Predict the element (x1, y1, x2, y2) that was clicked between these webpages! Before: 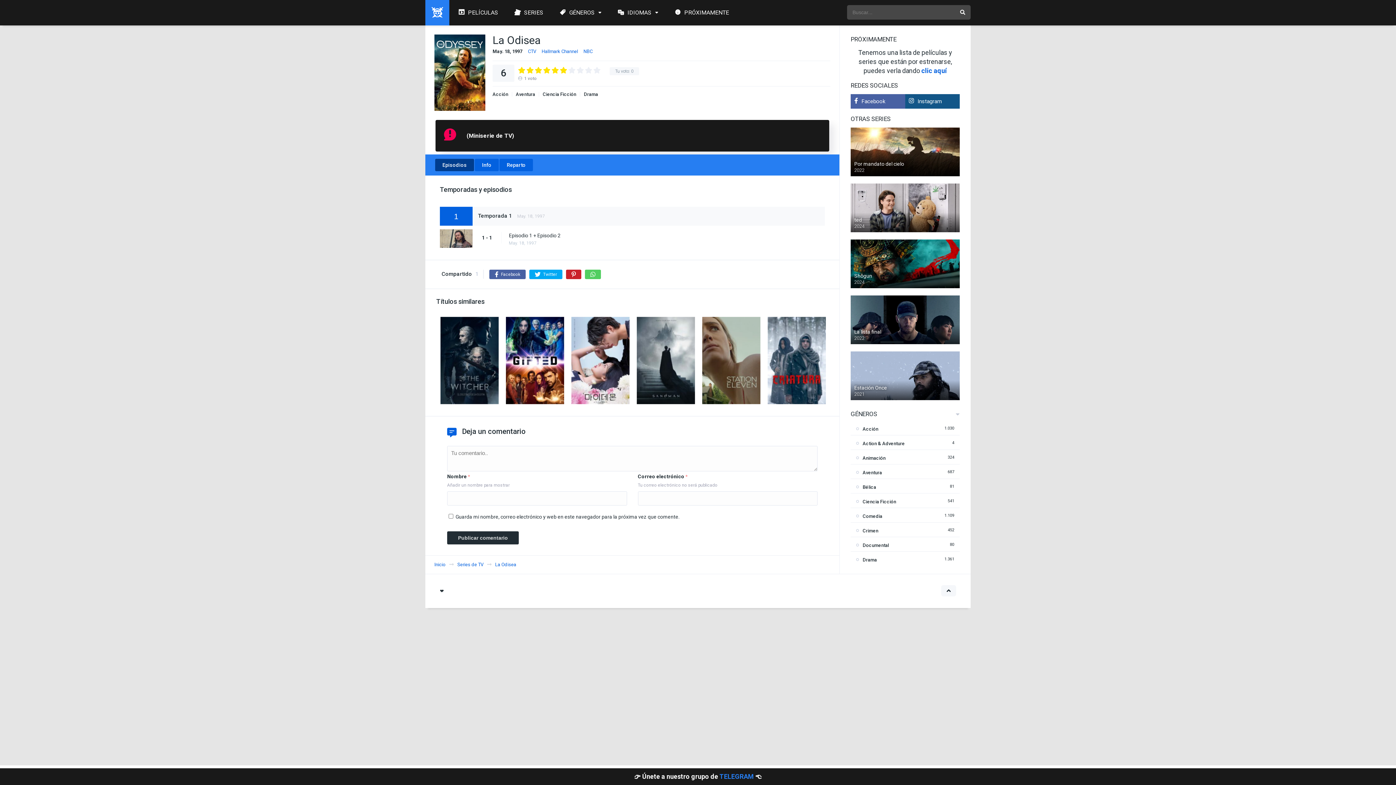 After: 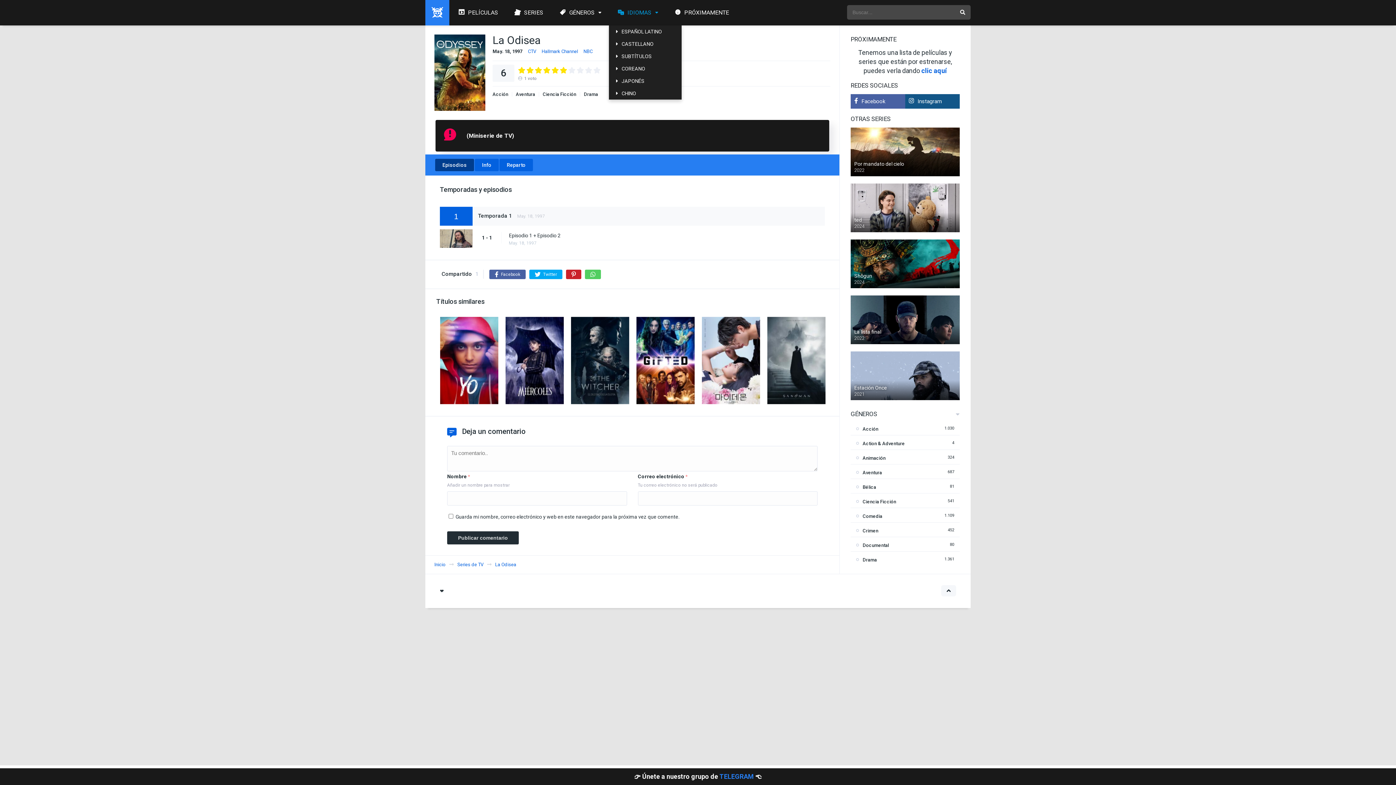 Action: label: IDIOMAS bbox: (609, 0, 665, 25)